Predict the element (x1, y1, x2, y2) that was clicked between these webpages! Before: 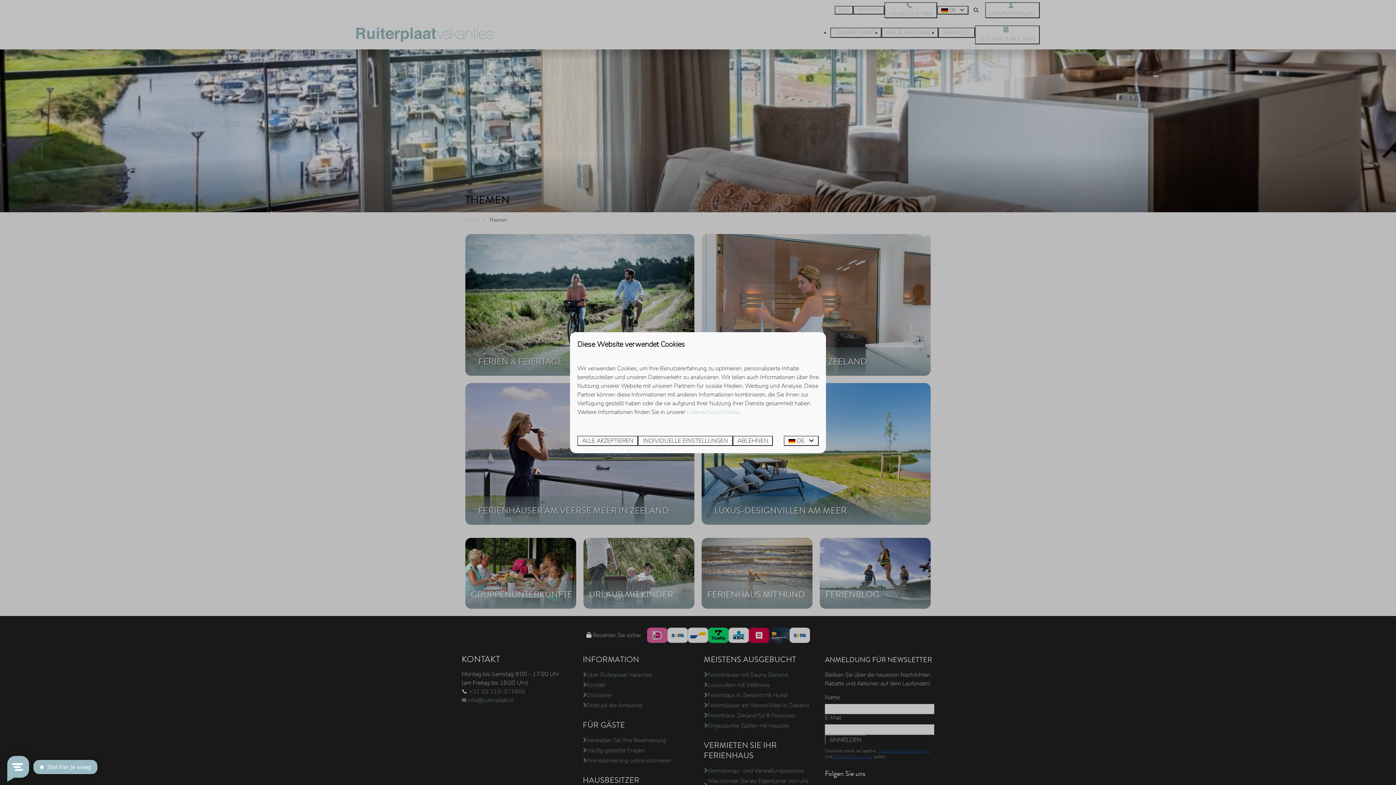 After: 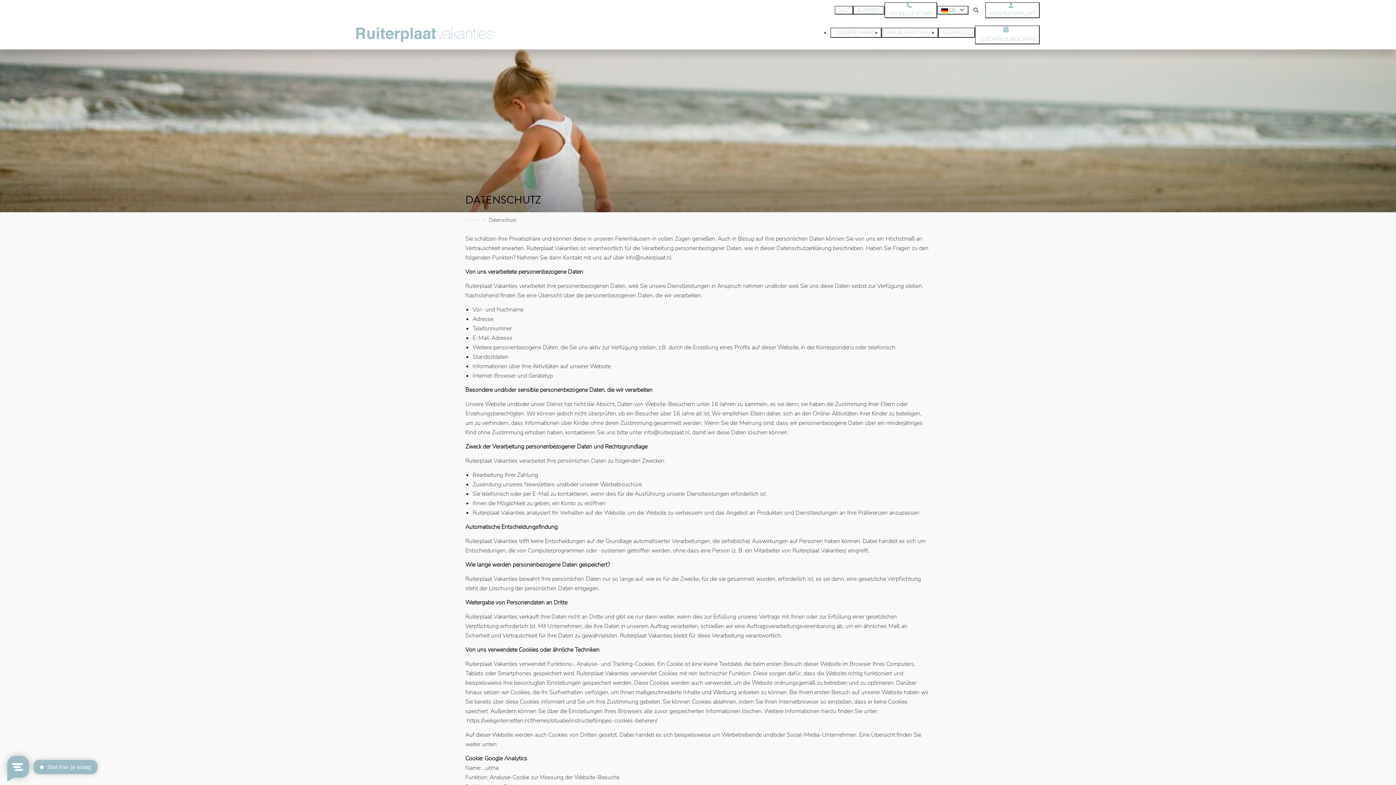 Action: label: Datenschutzrichtlinie bbox: (686, 408, 738, 416)